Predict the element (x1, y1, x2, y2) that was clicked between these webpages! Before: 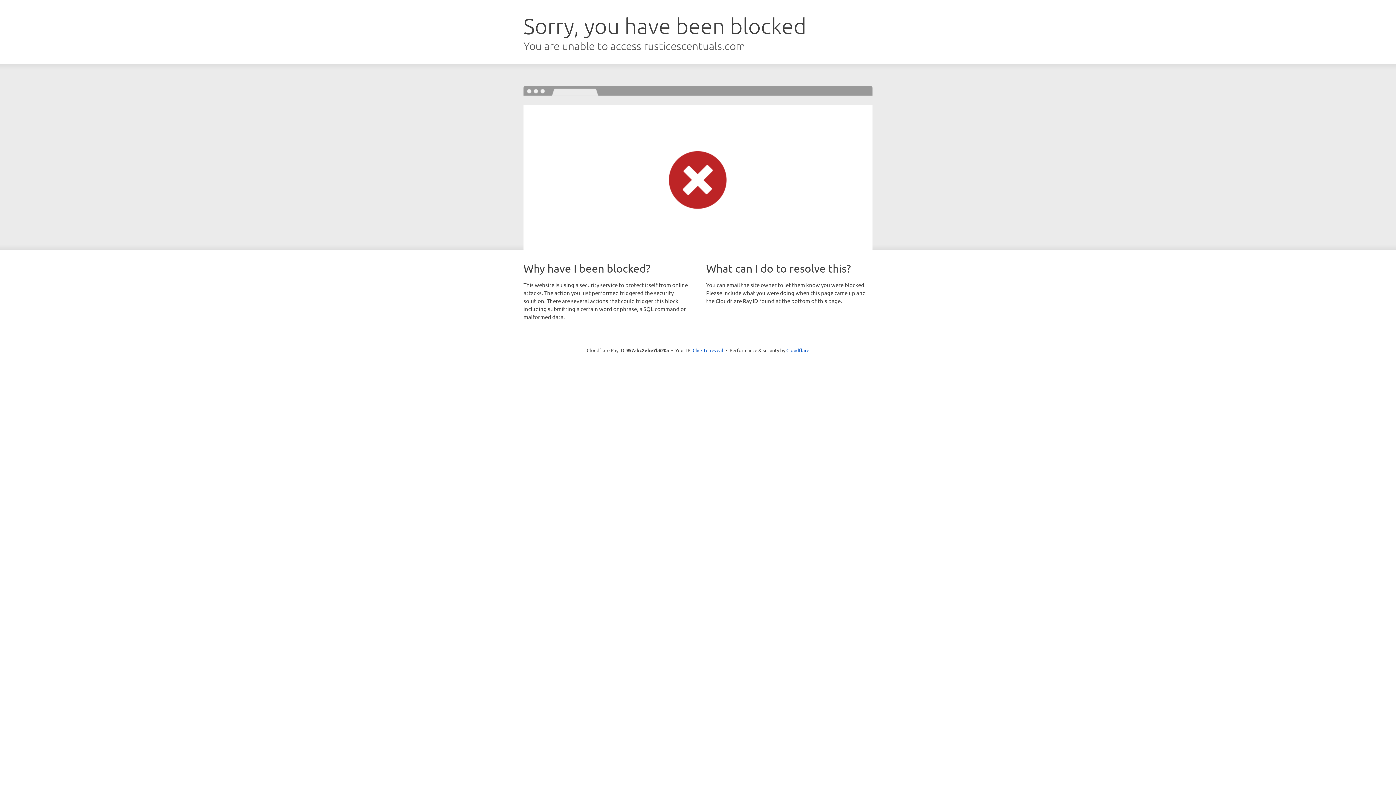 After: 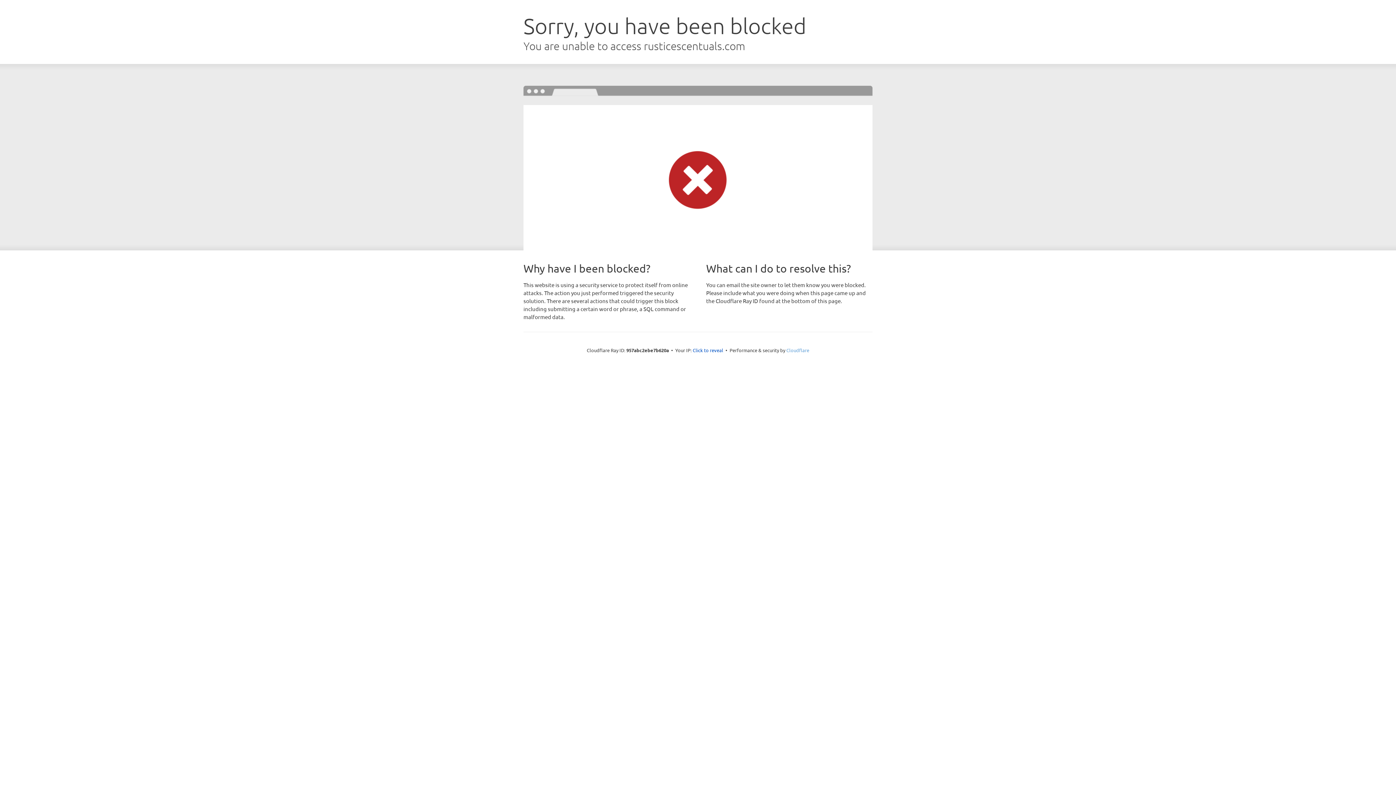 Action: label: Cloudflare bbox: (786, 347, 809, 353)